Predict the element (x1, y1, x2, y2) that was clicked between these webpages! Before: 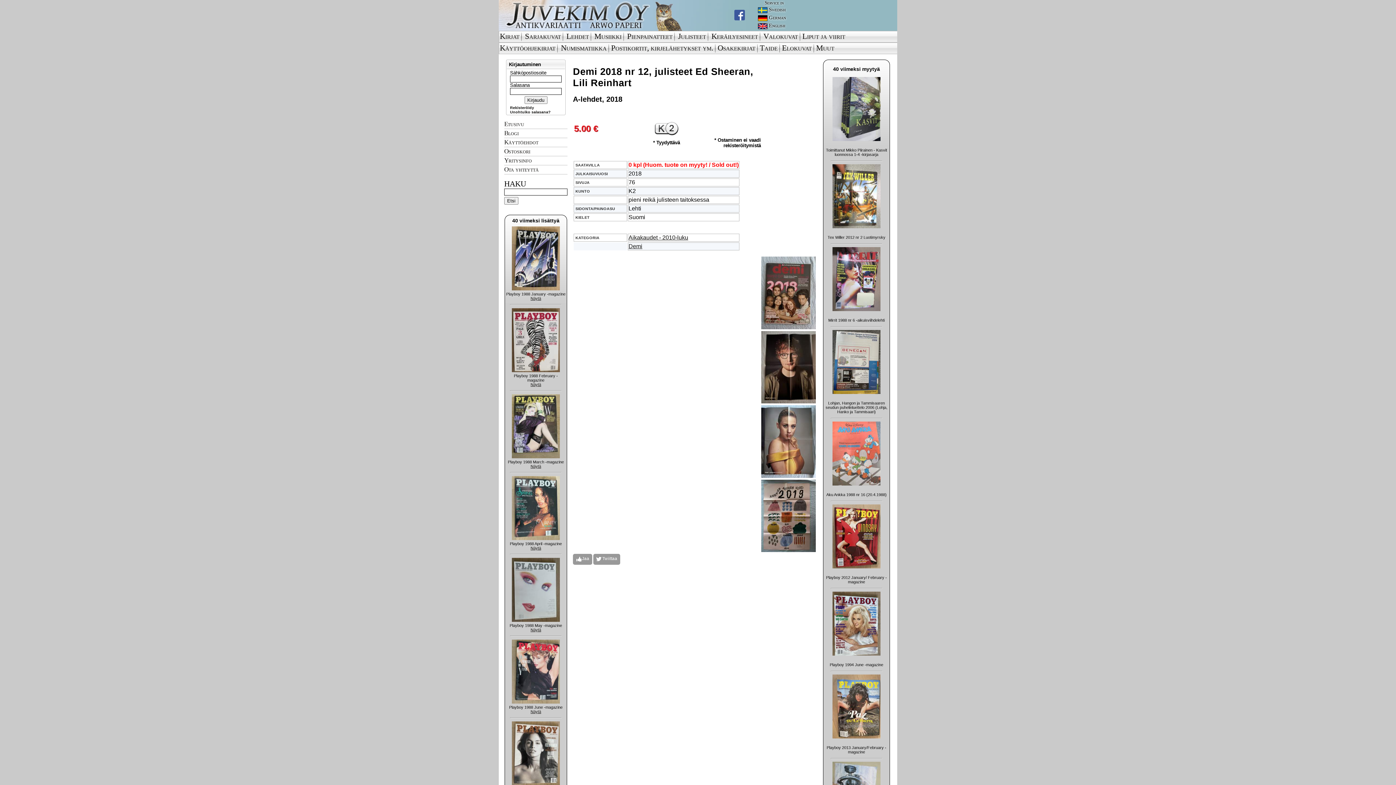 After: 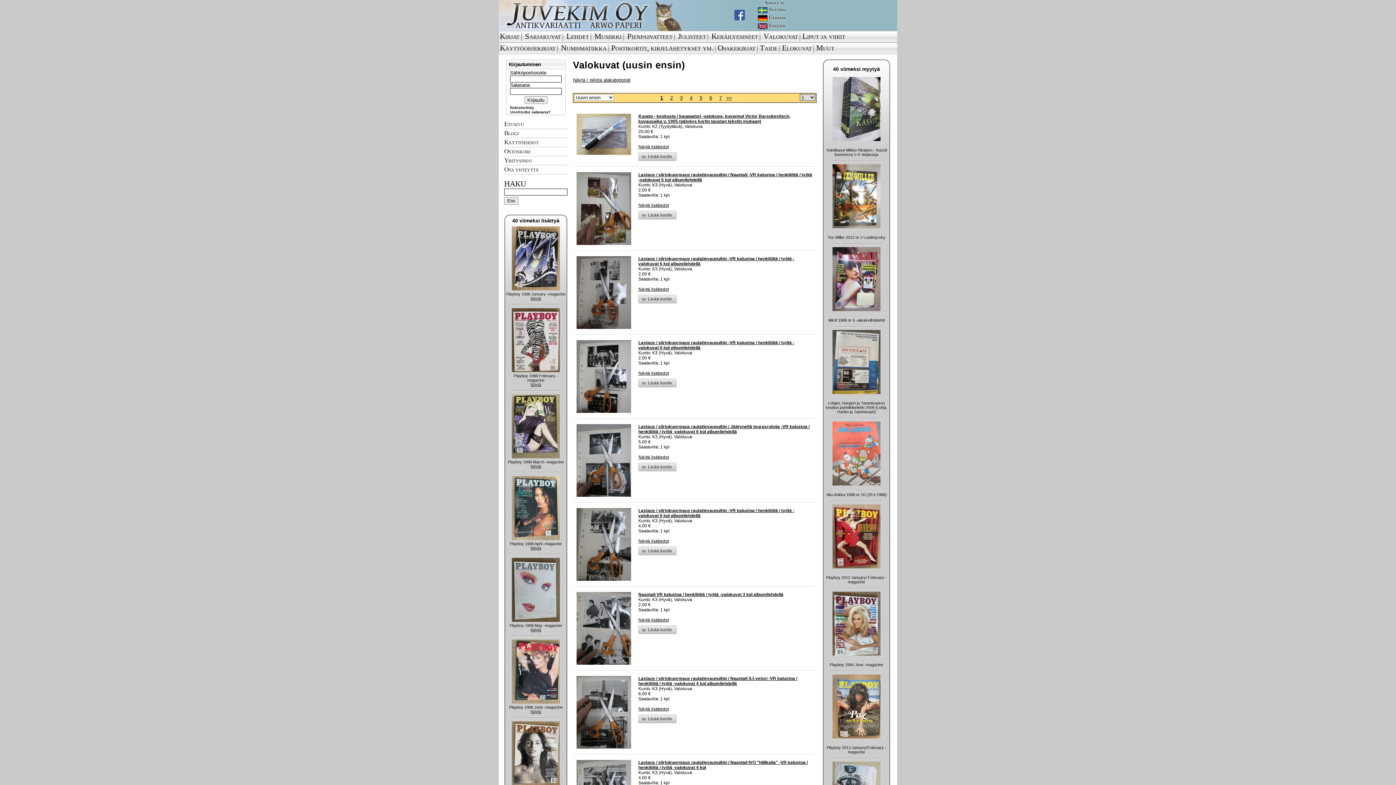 Action: bbox: (763, 32, 798, 40) label: Valokuvat